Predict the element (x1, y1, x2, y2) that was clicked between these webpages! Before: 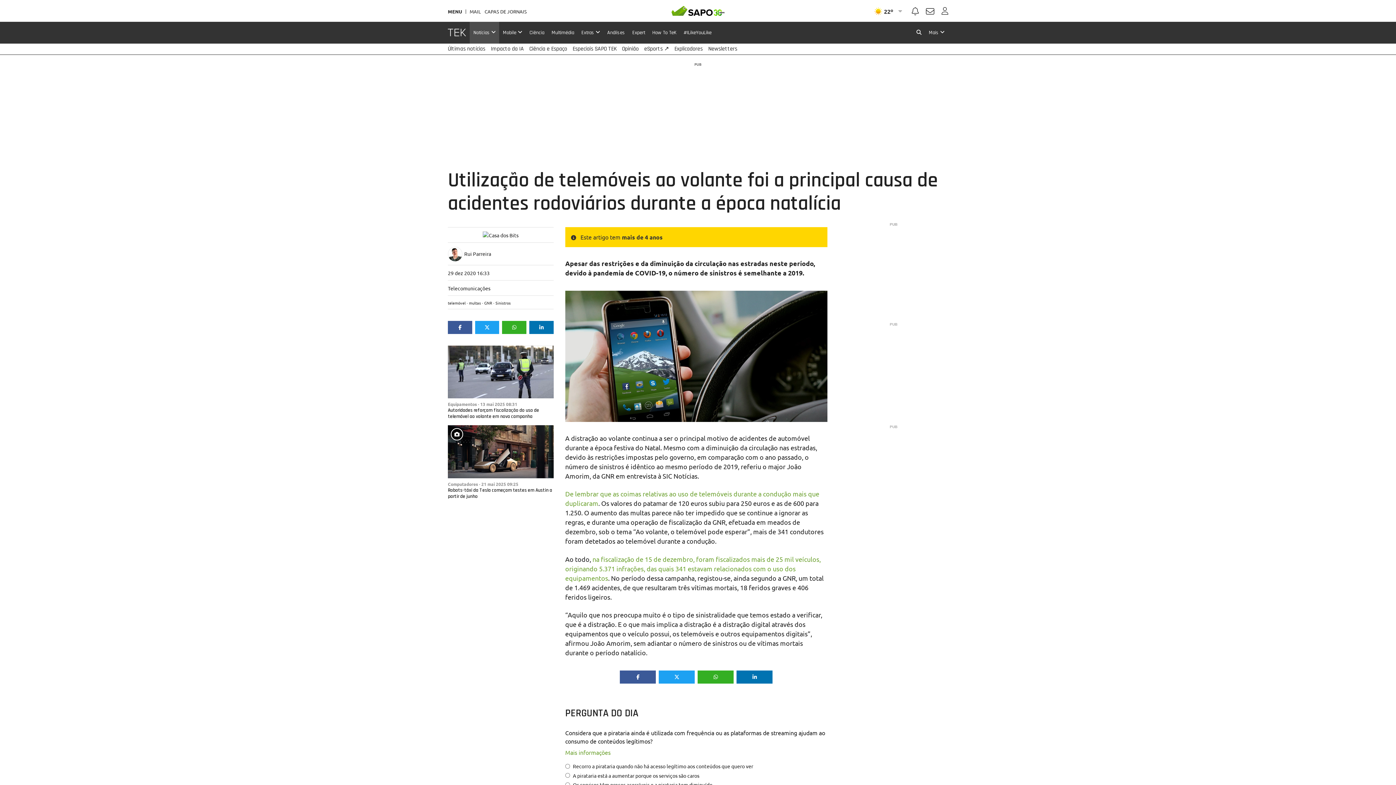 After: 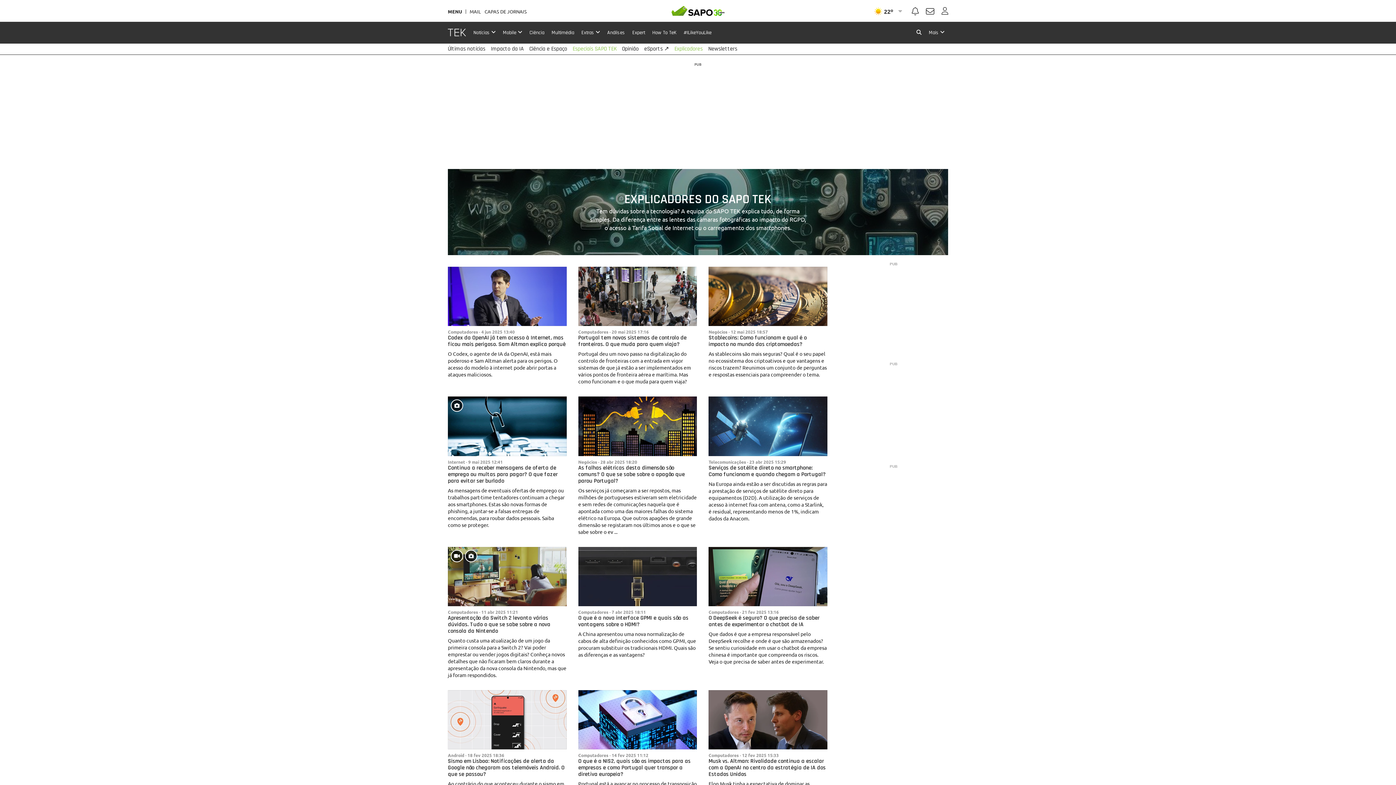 Action: label: Explicadores bbox: (674, 43, 702, 54)